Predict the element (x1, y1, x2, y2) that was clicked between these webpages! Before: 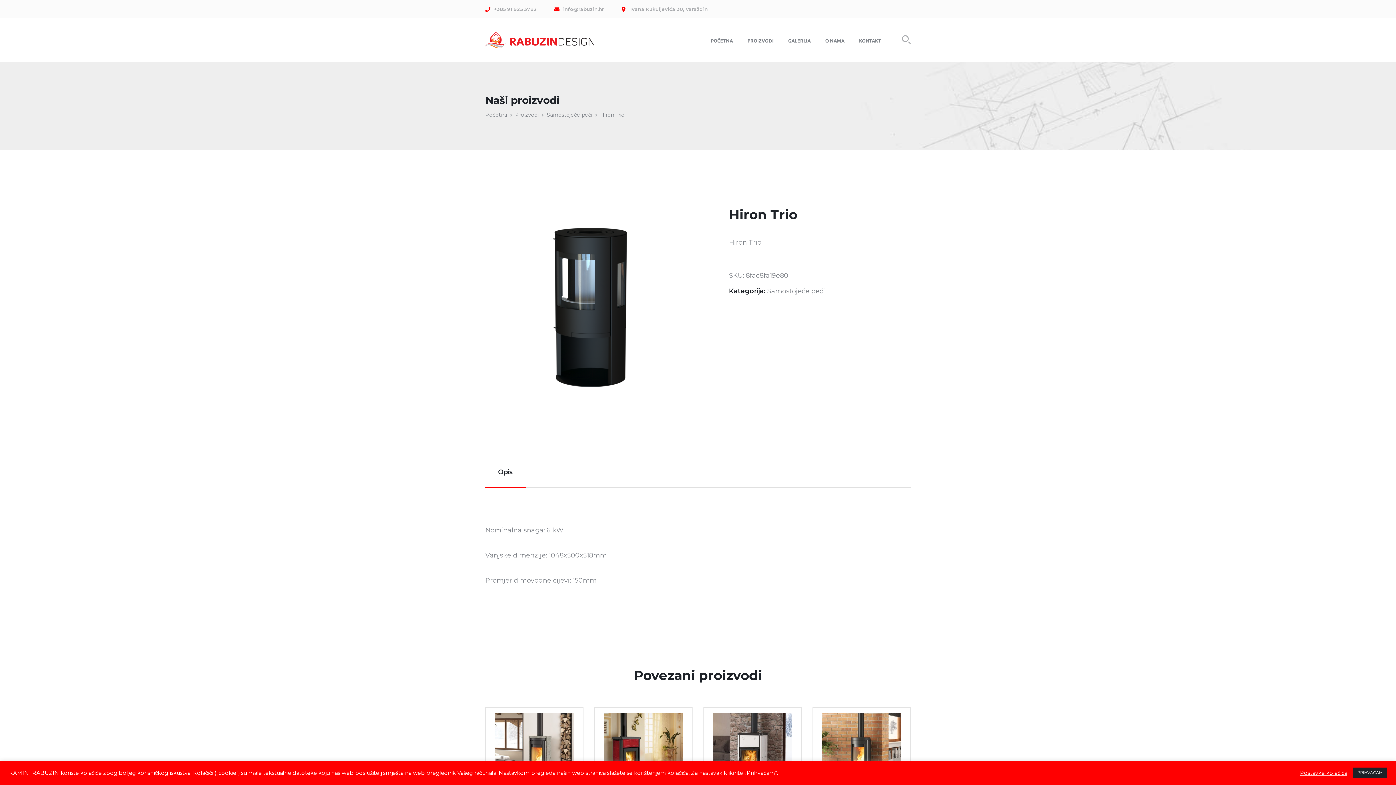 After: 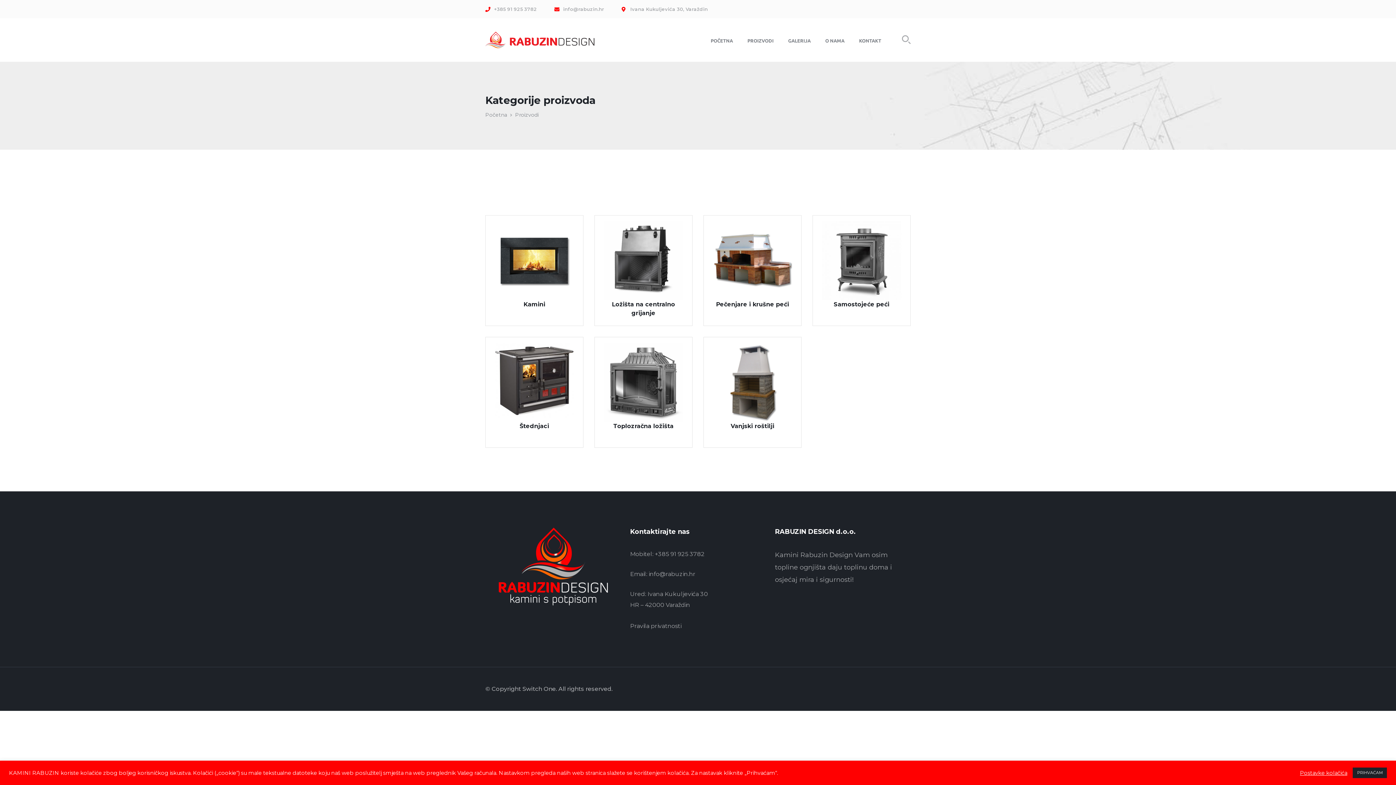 Action: bbox: (747, 18, 773, 61) label: PROIZVODI